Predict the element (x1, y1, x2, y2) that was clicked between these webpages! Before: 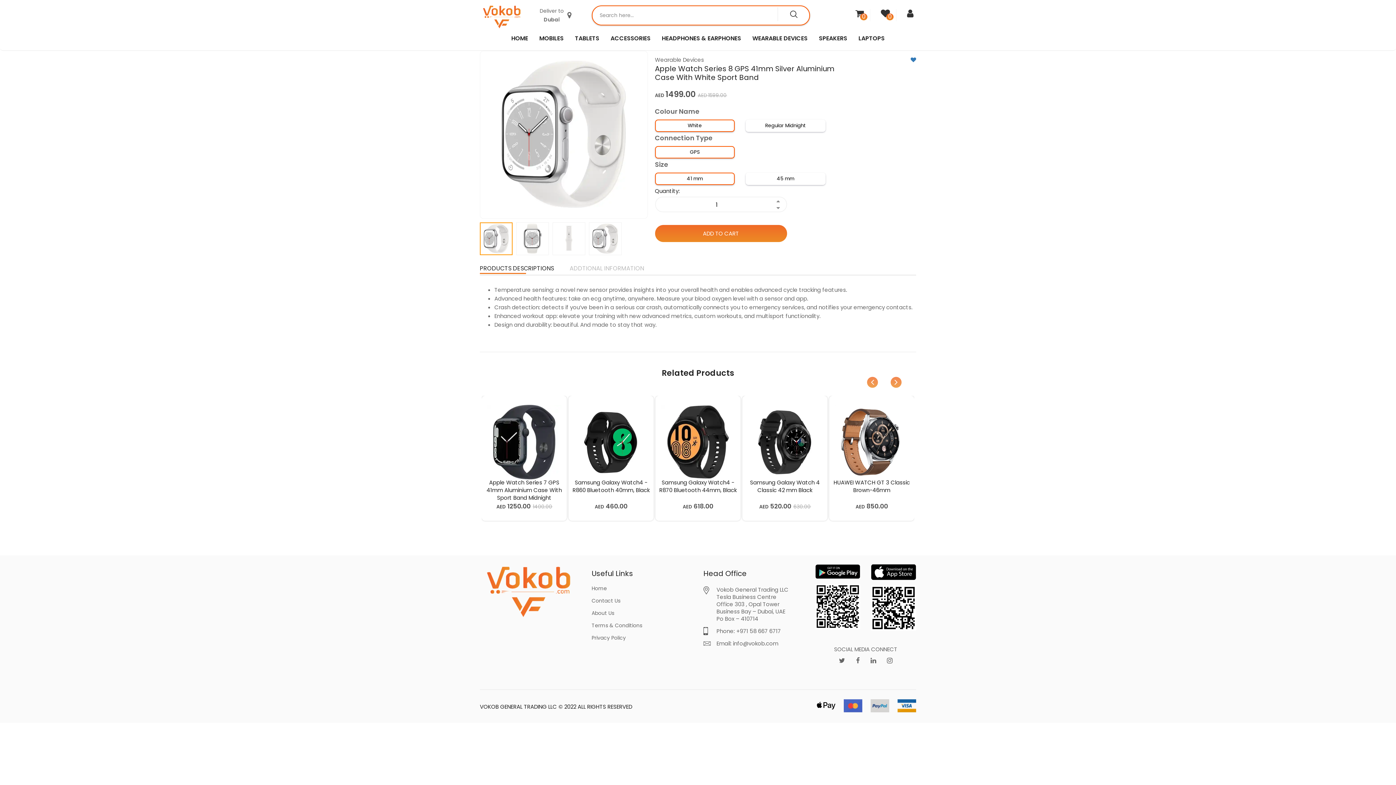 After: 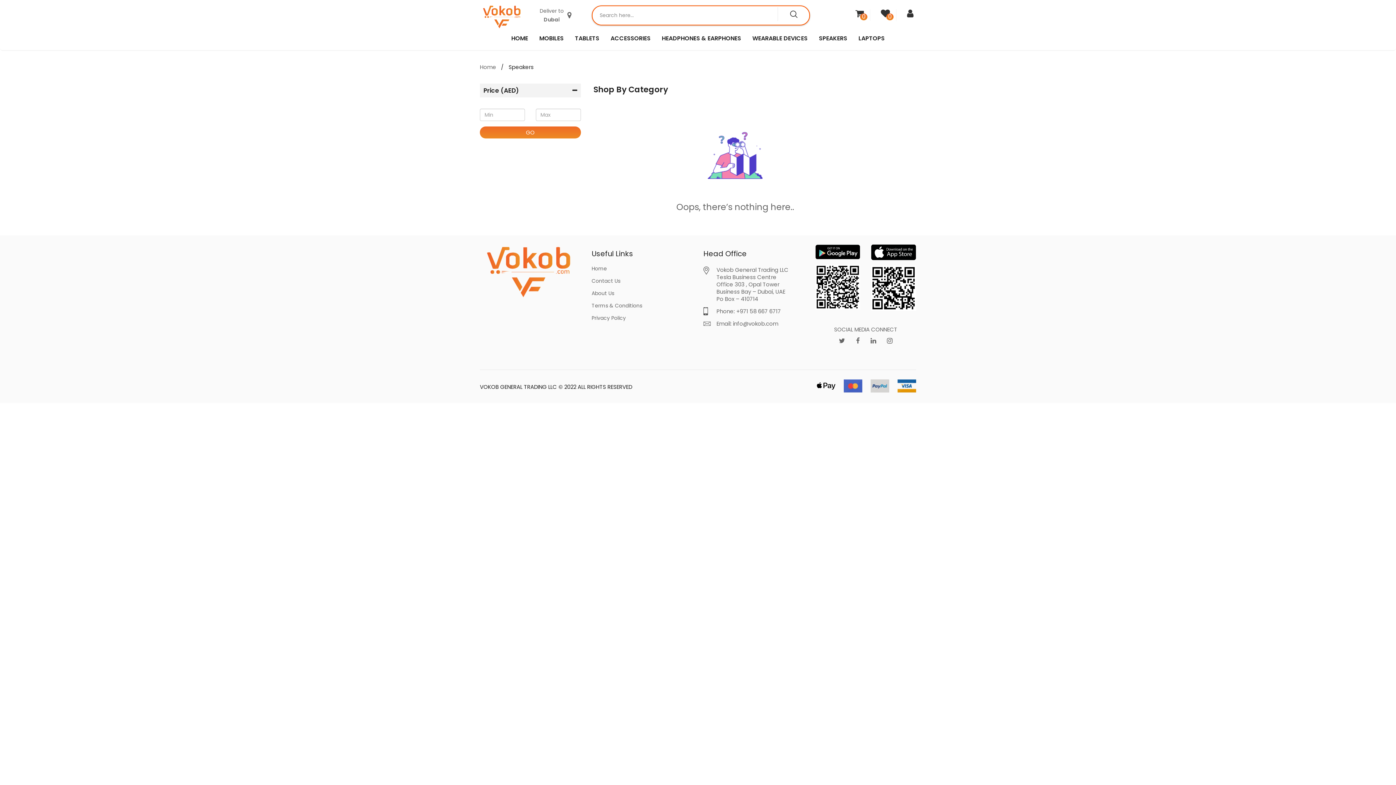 Action: bbox: (819, 34, 847, 42) label: SPEAKERS